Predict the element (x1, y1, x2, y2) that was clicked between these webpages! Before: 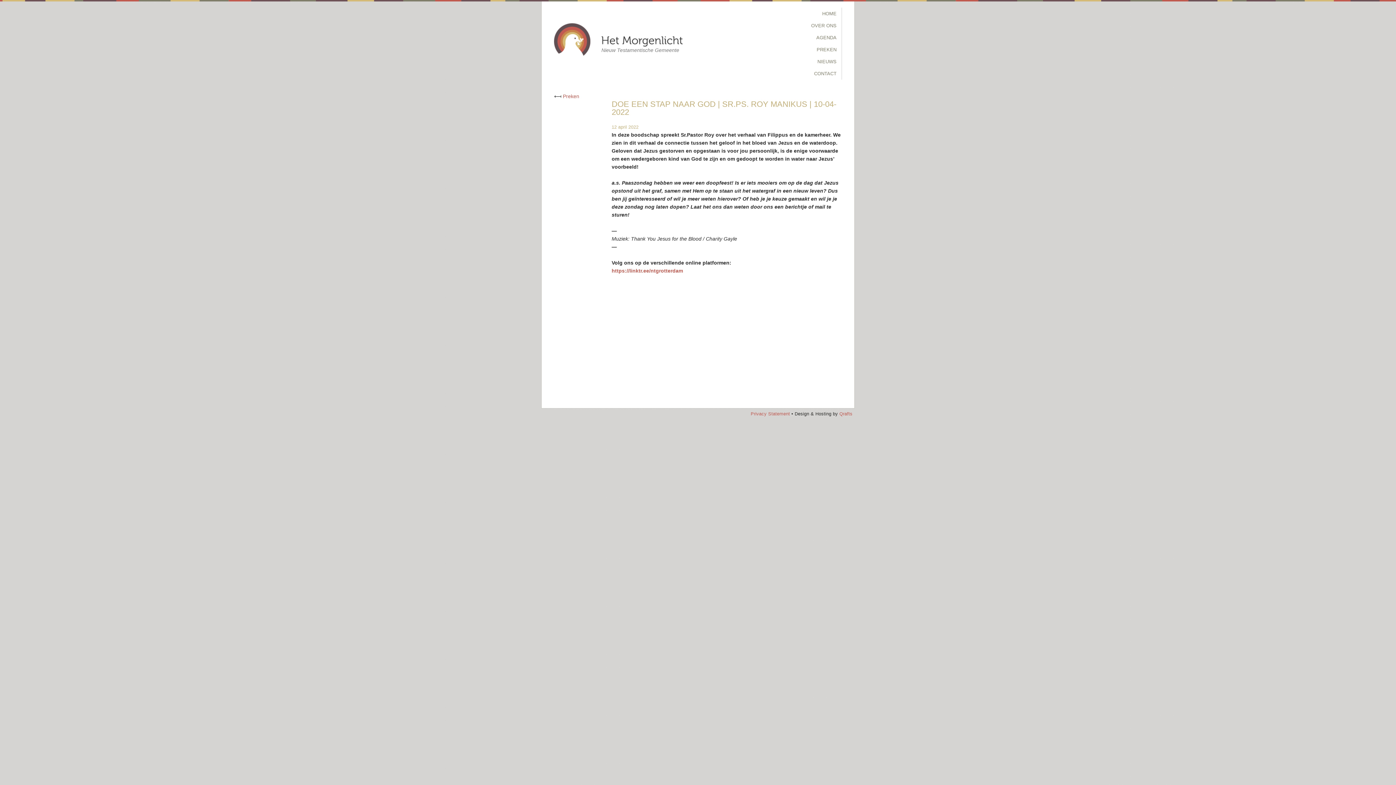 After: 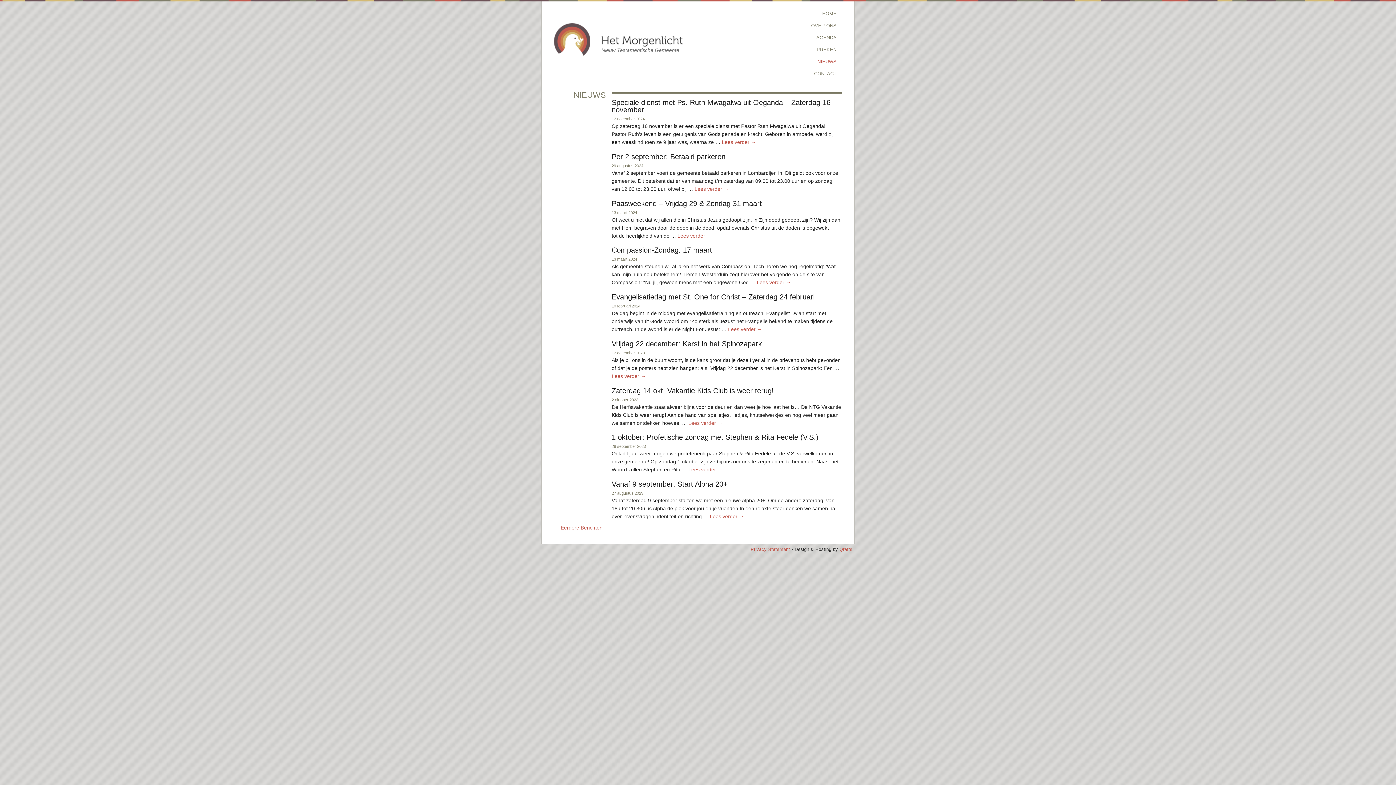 Action: bbox: (808, 55, 839, 67) label: NIEUWS